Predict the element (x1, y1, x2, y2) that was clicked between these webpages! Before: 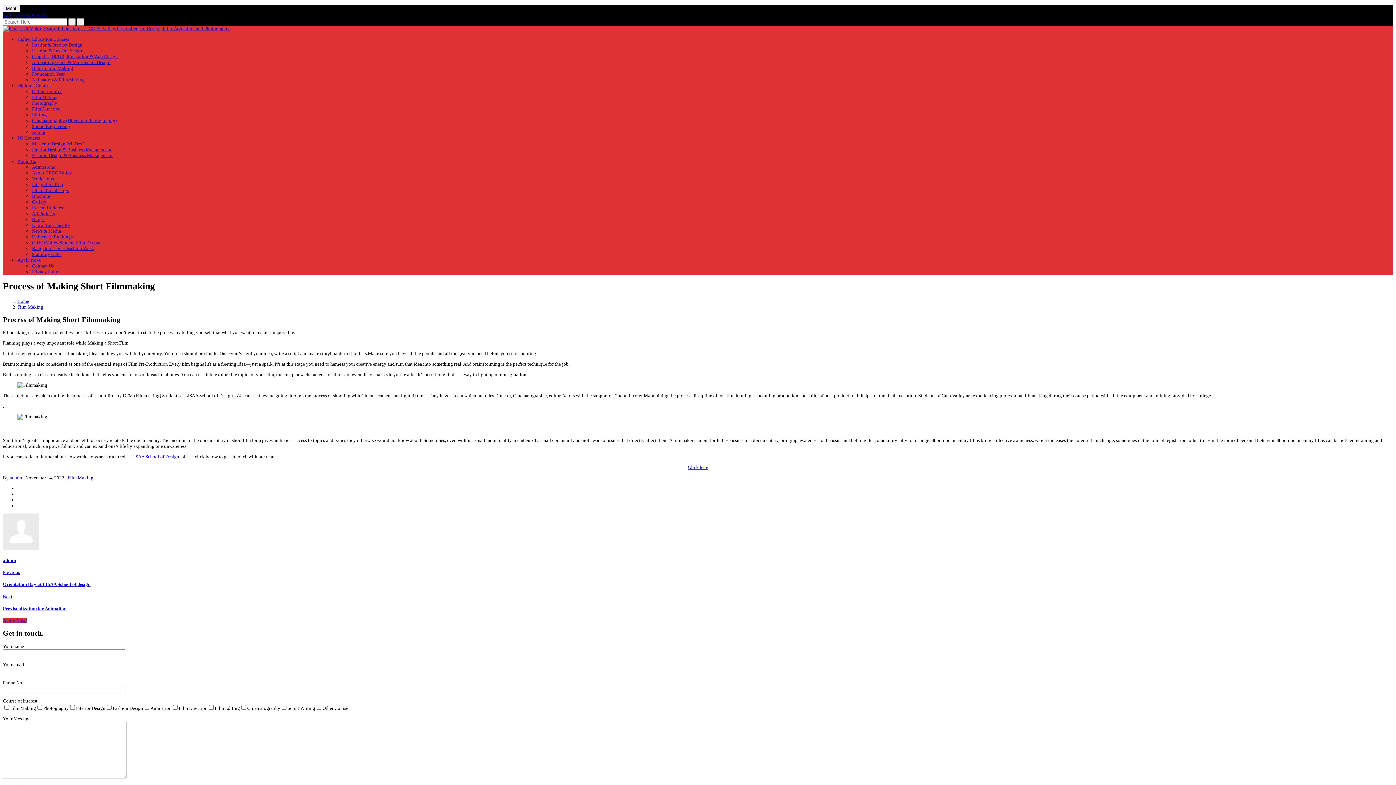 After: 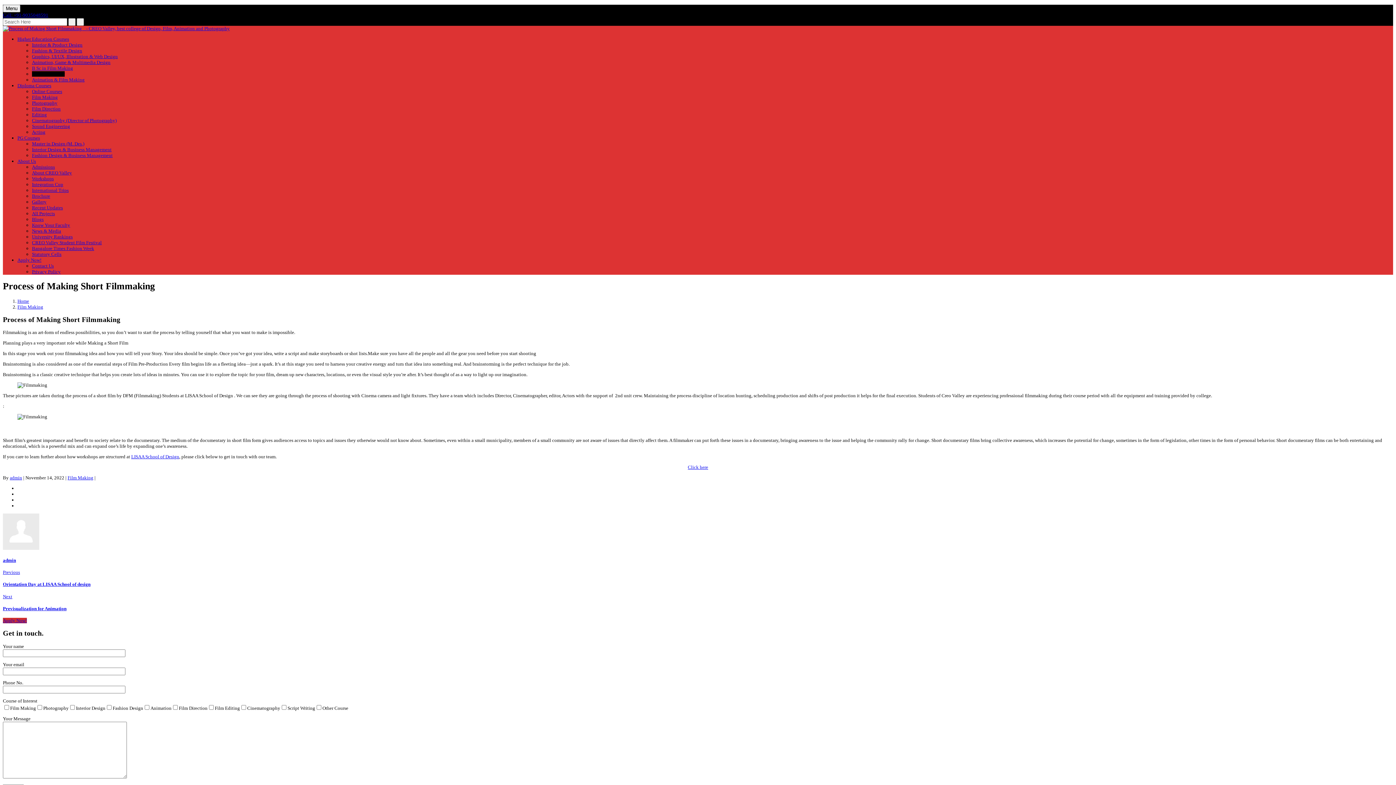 Action: label: Foundation Year bbox: (32, 71, 64, 76)